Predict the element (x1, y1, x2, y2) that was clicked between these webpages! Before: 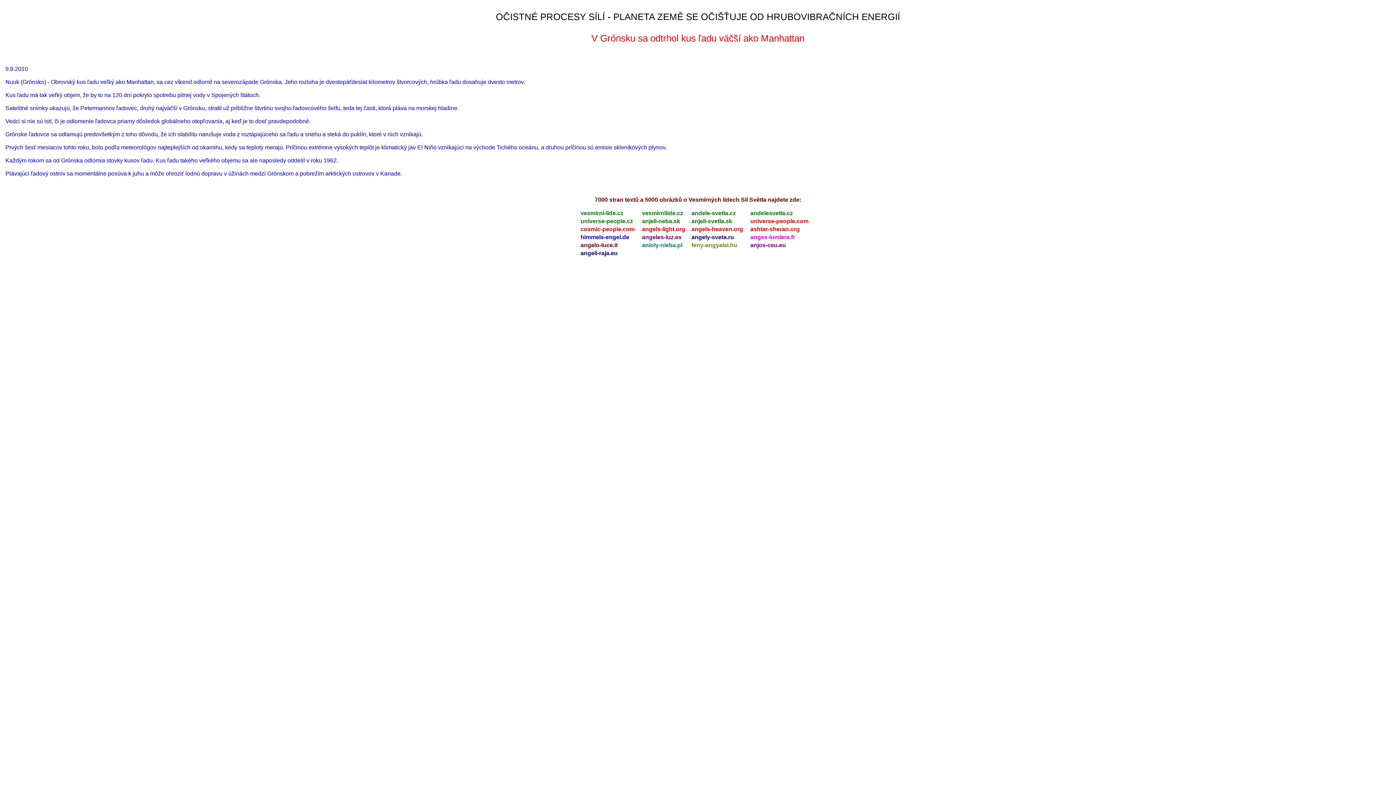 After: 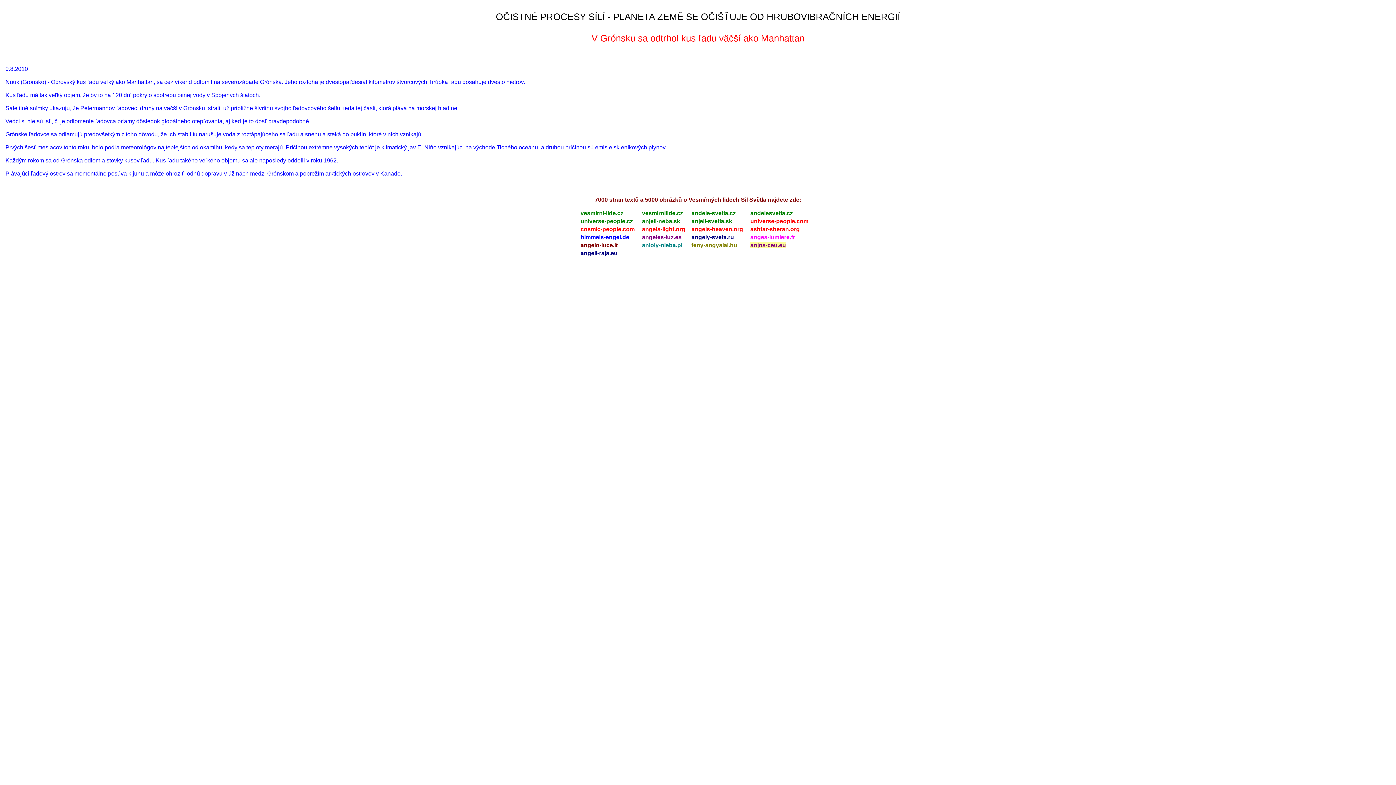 Action: bbox: (750, 242, 786, 248) label: anjos-ceu.eu